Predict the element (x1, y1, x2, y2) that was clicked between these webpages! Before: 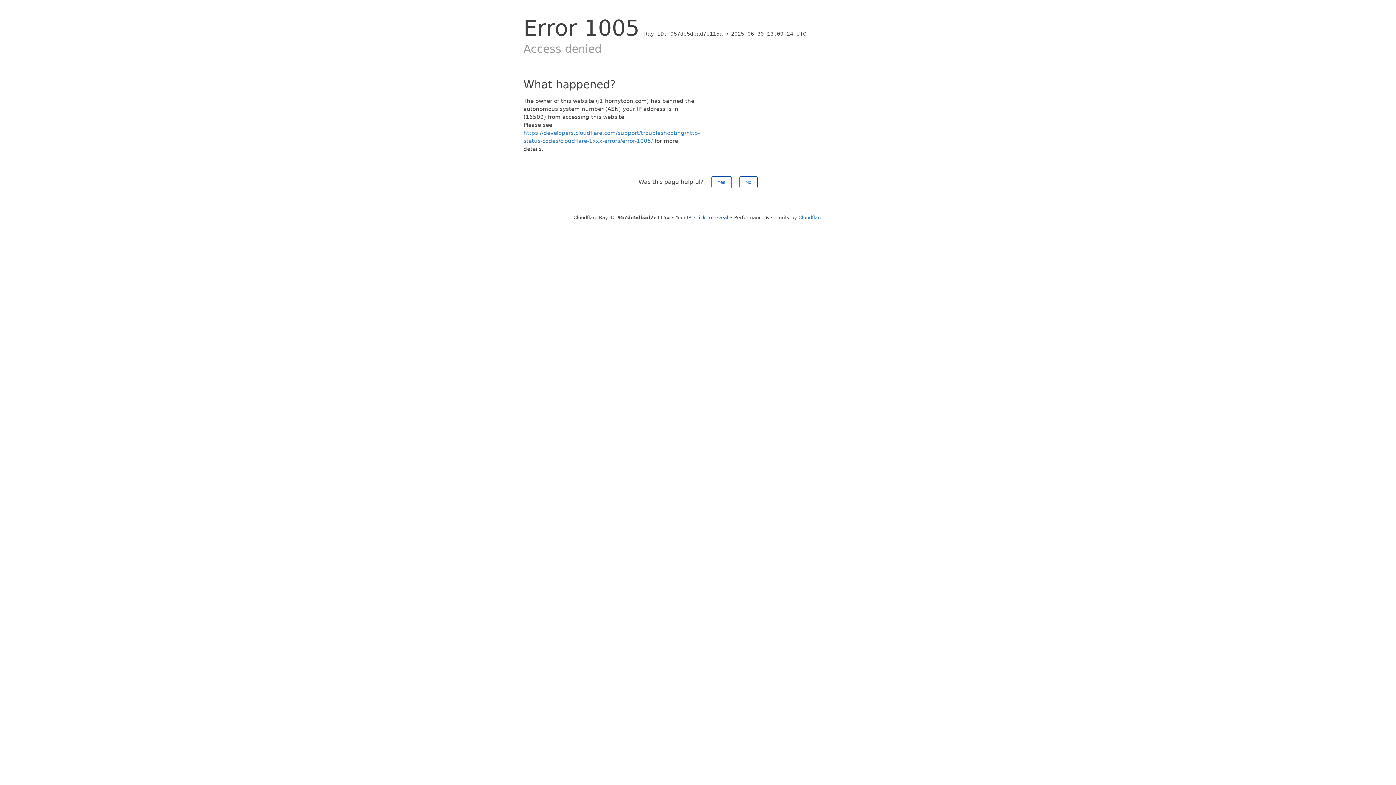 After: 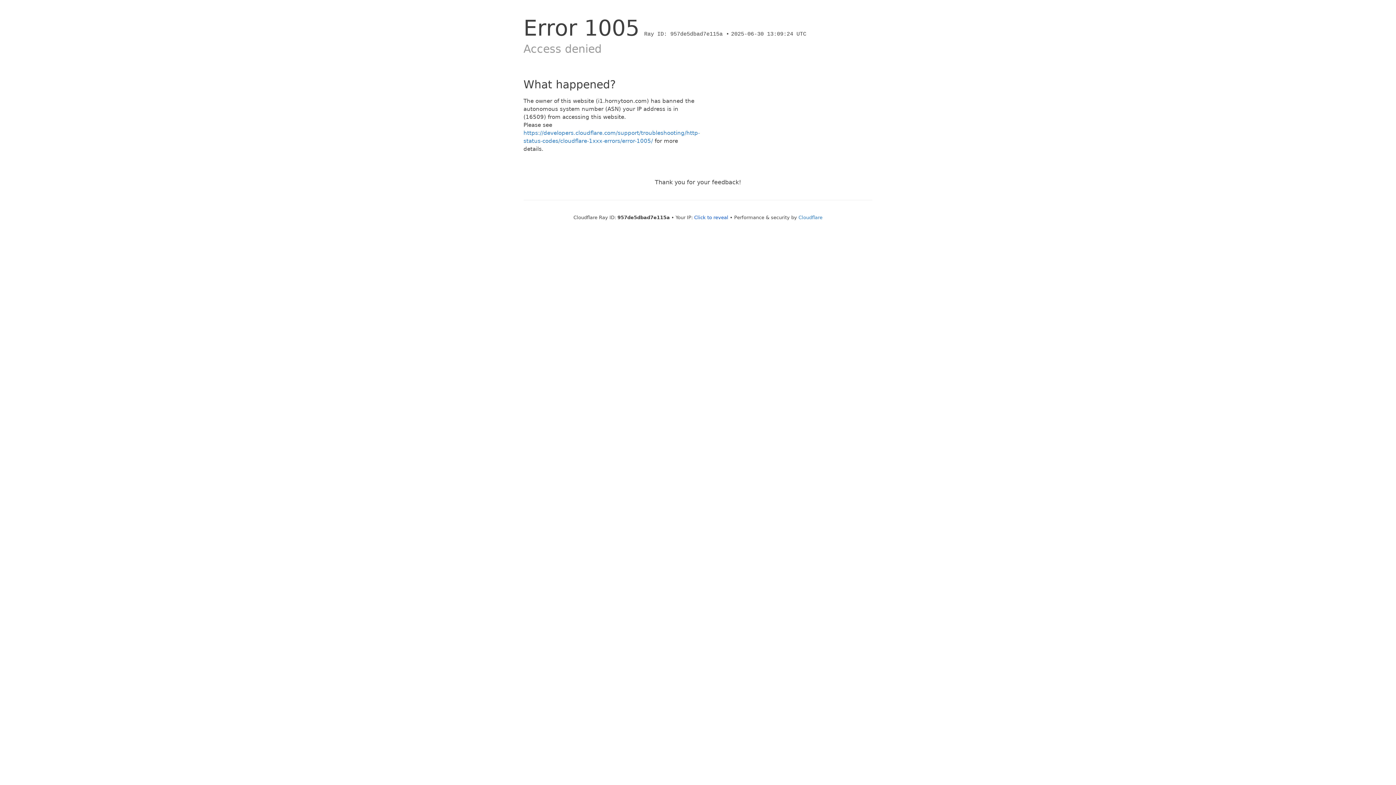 Action: label: No bbox: (739, 176, 757, 188)